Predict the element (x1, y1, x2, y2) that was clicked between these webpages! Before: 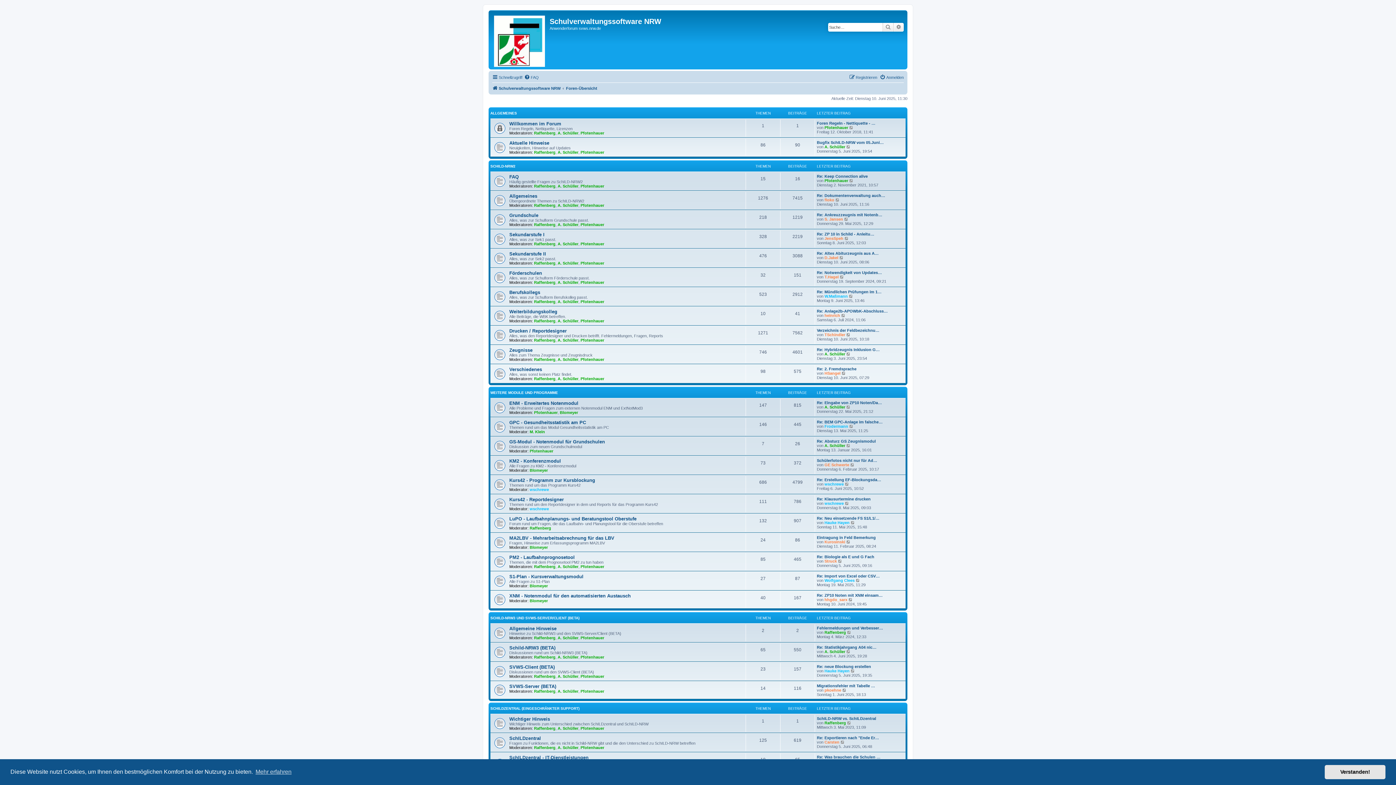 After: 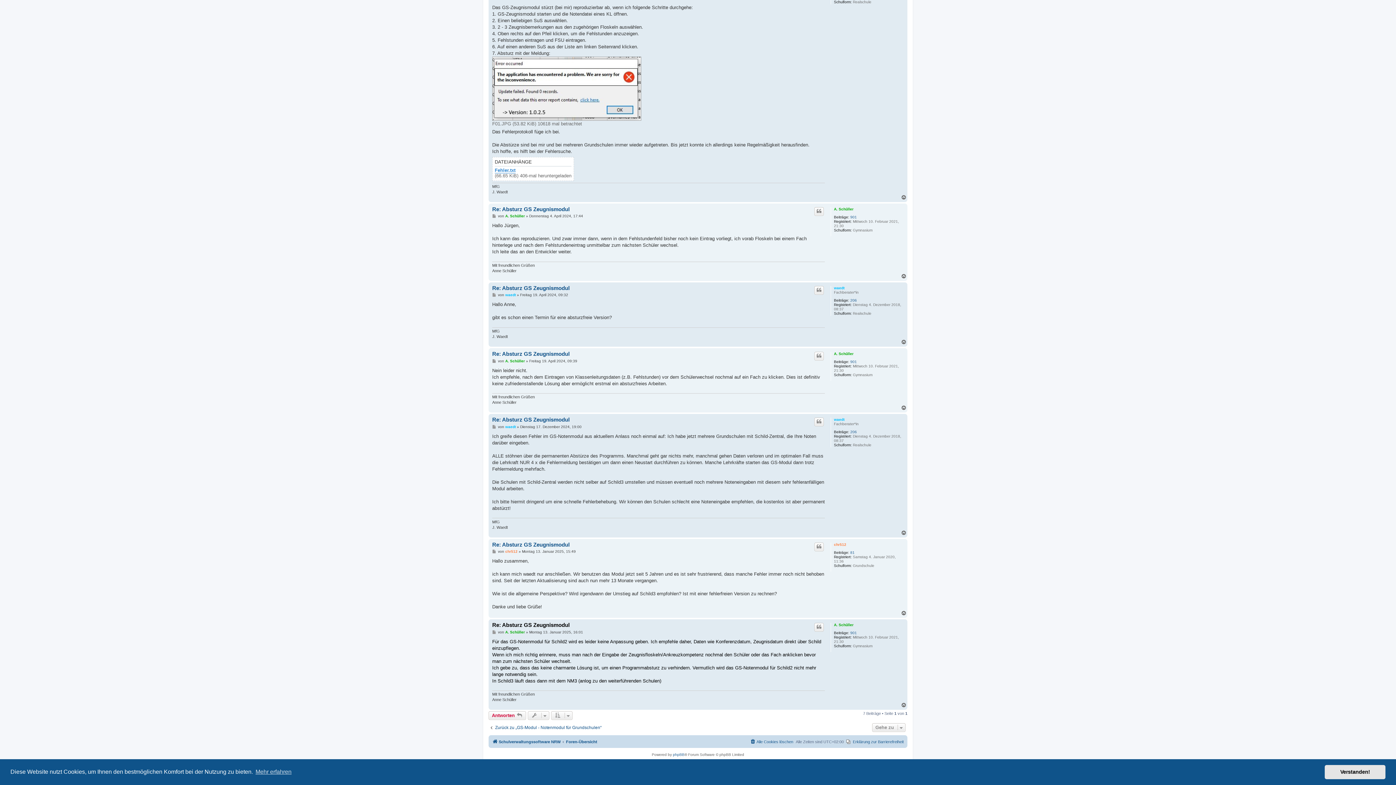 Action: label: Neuester Beitrag bbox: (846, 443, 851, 447)